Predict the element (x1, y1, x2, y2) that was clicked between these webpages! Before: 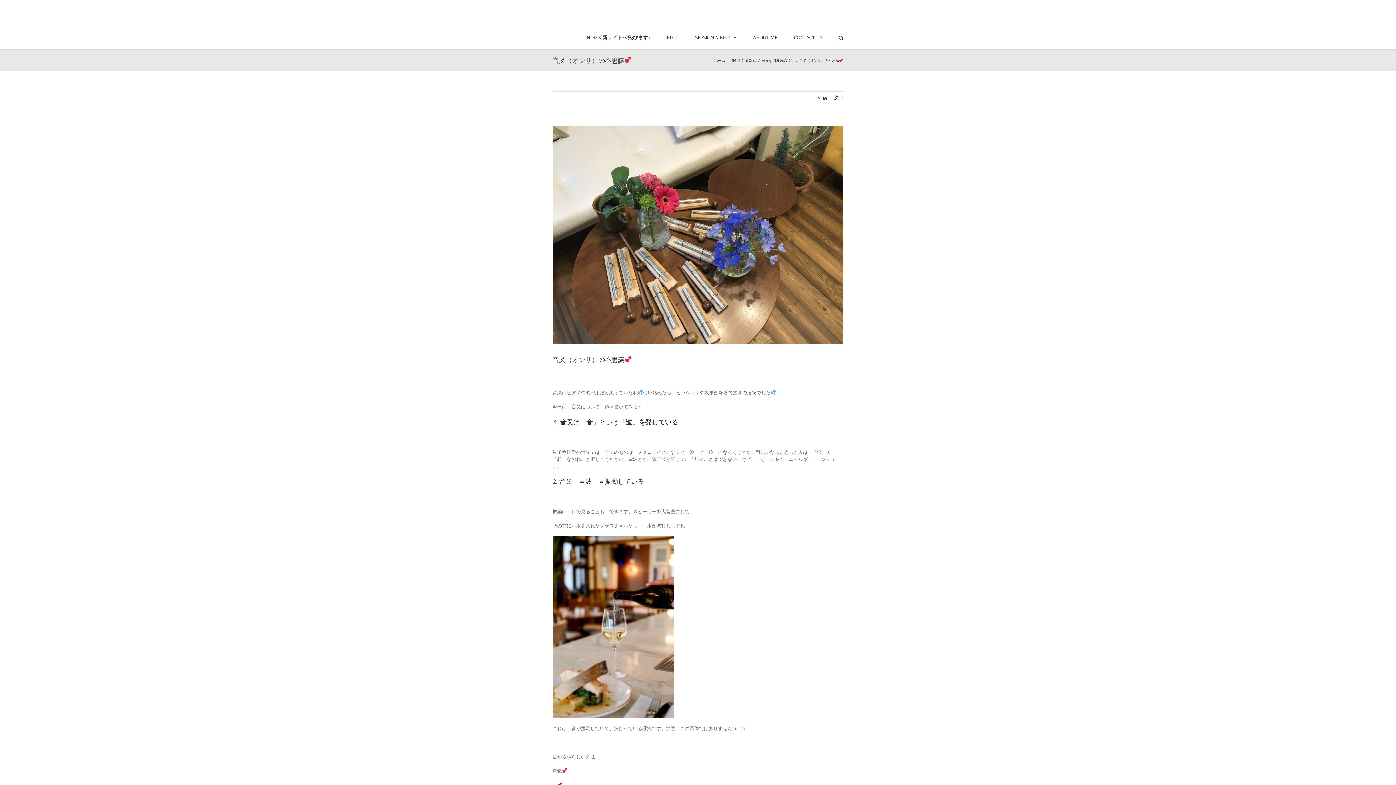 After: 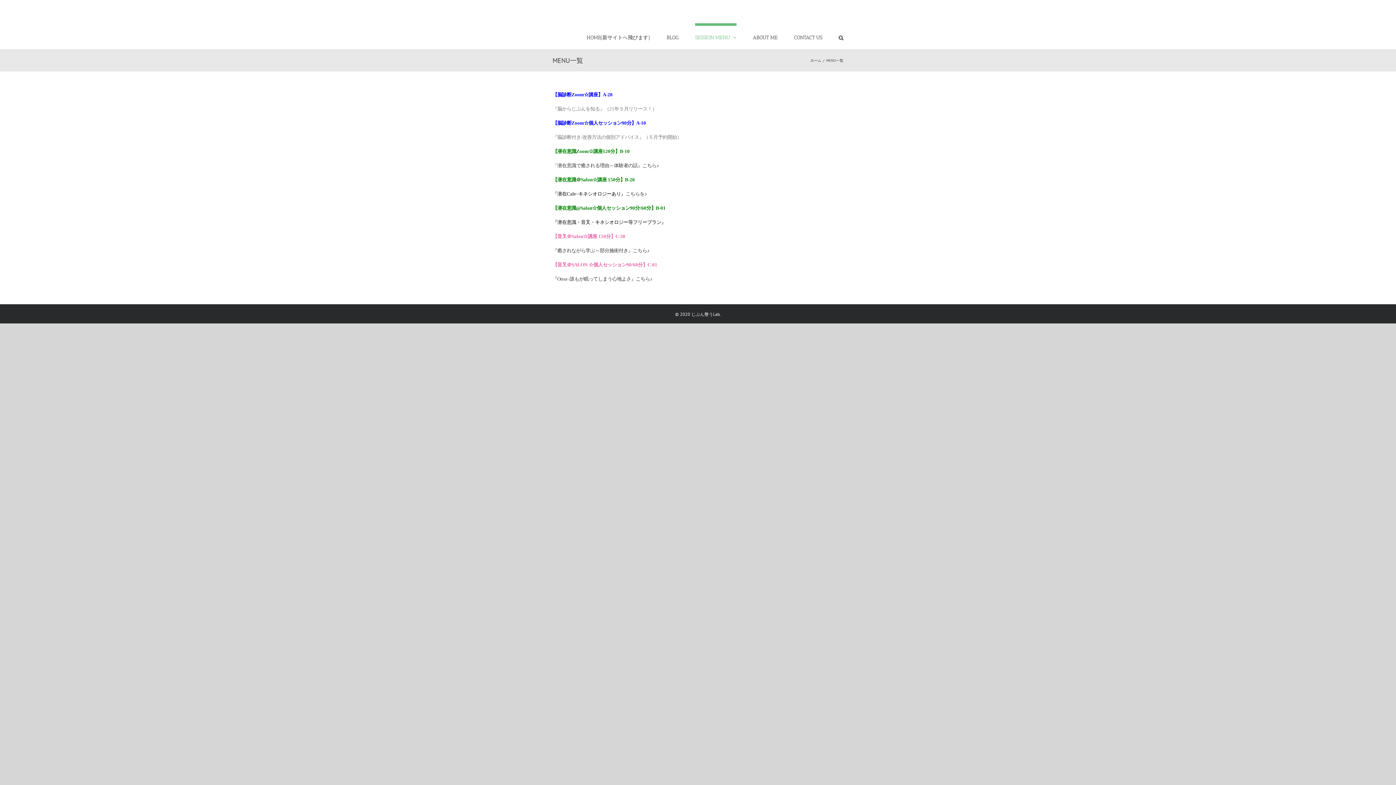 Action: label: SESSION MENU bbox: (695, 23, 736, 49)